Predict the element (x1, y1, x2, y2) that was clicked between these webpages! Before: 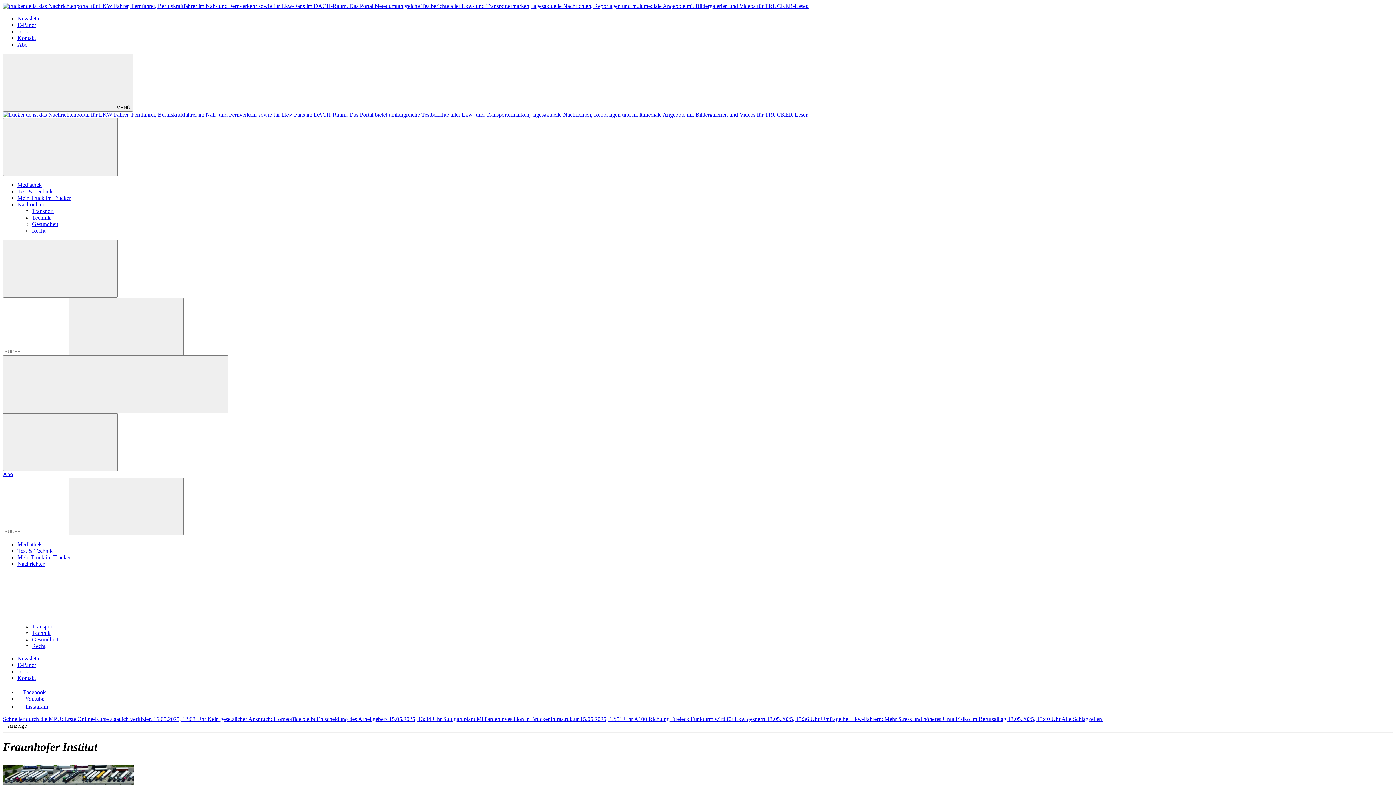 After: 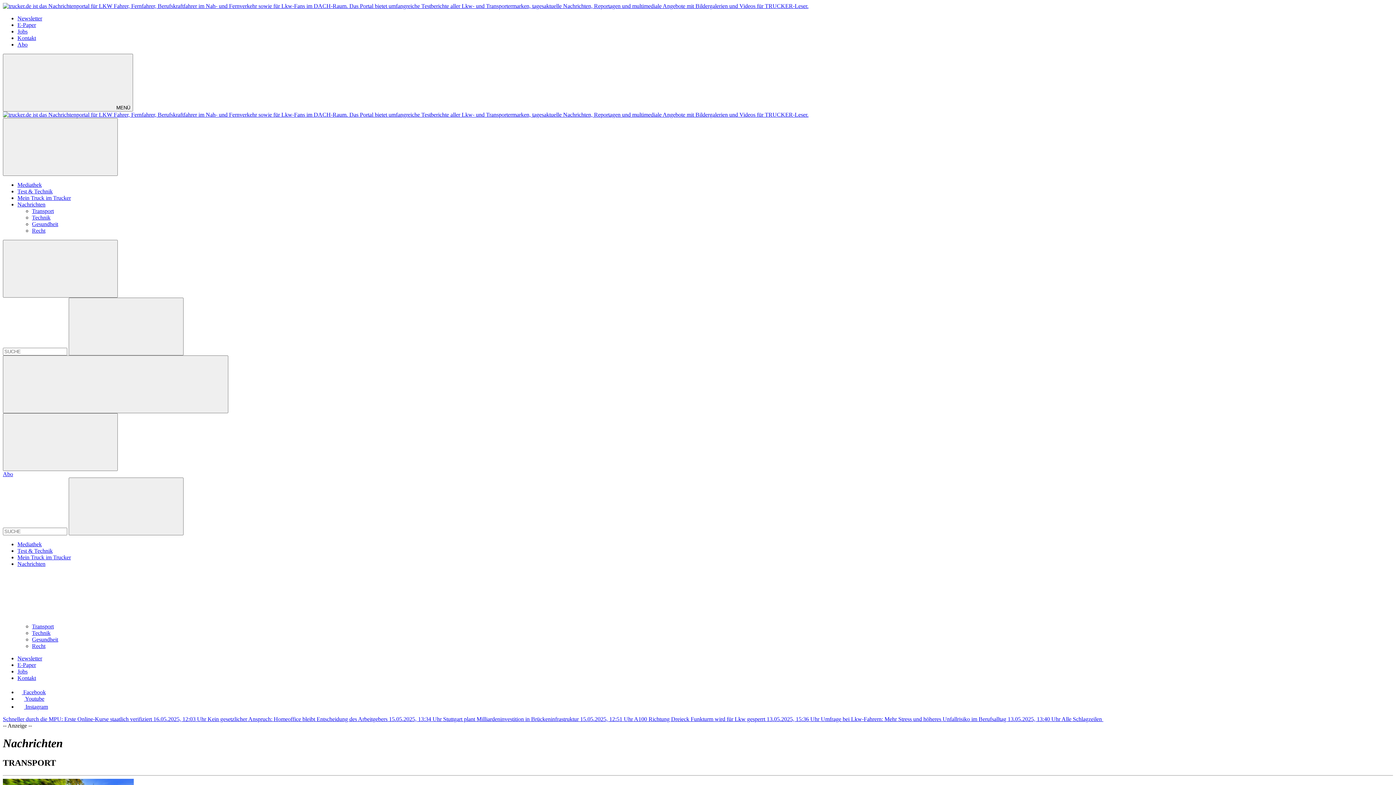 Action: label: Alle Schlagzeilen  bbox: (1061, 716, 1105, 722)